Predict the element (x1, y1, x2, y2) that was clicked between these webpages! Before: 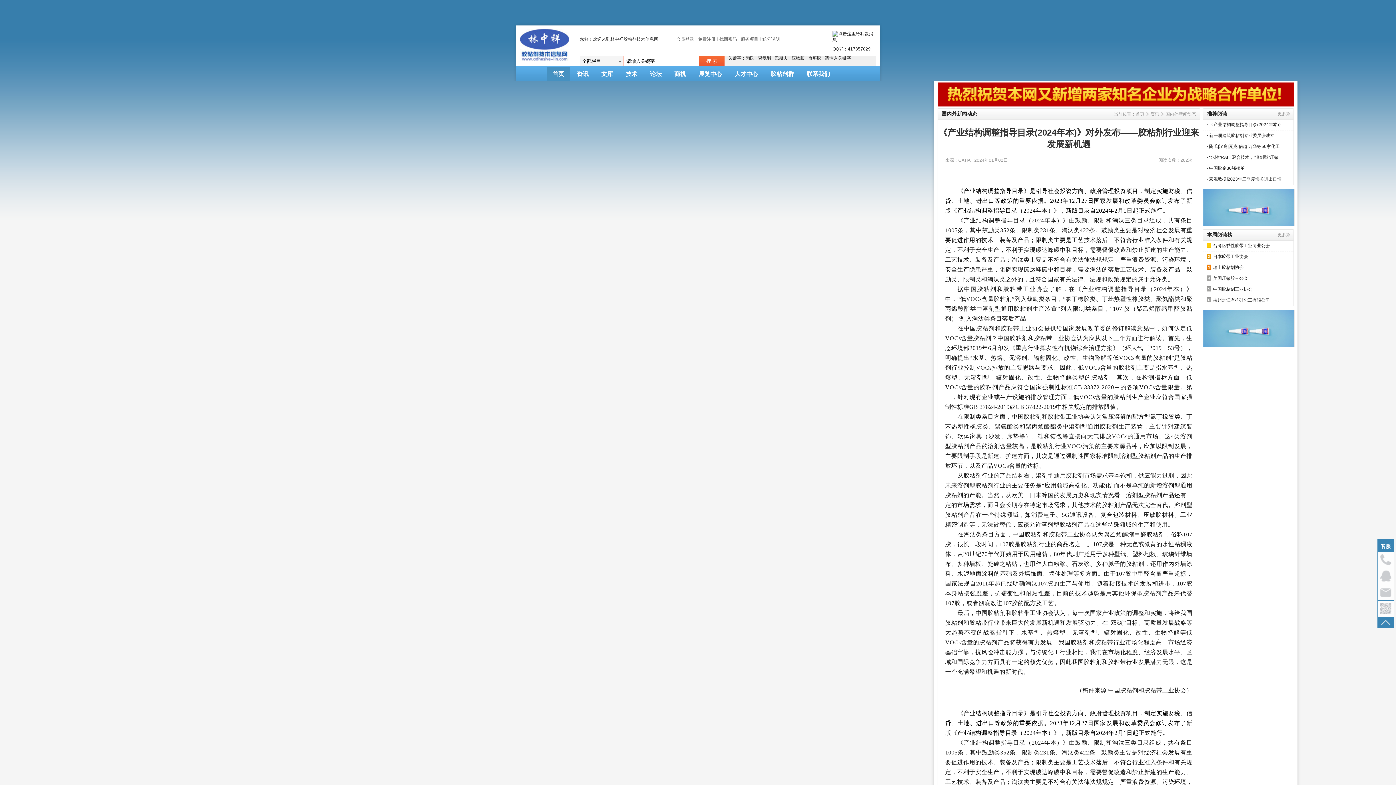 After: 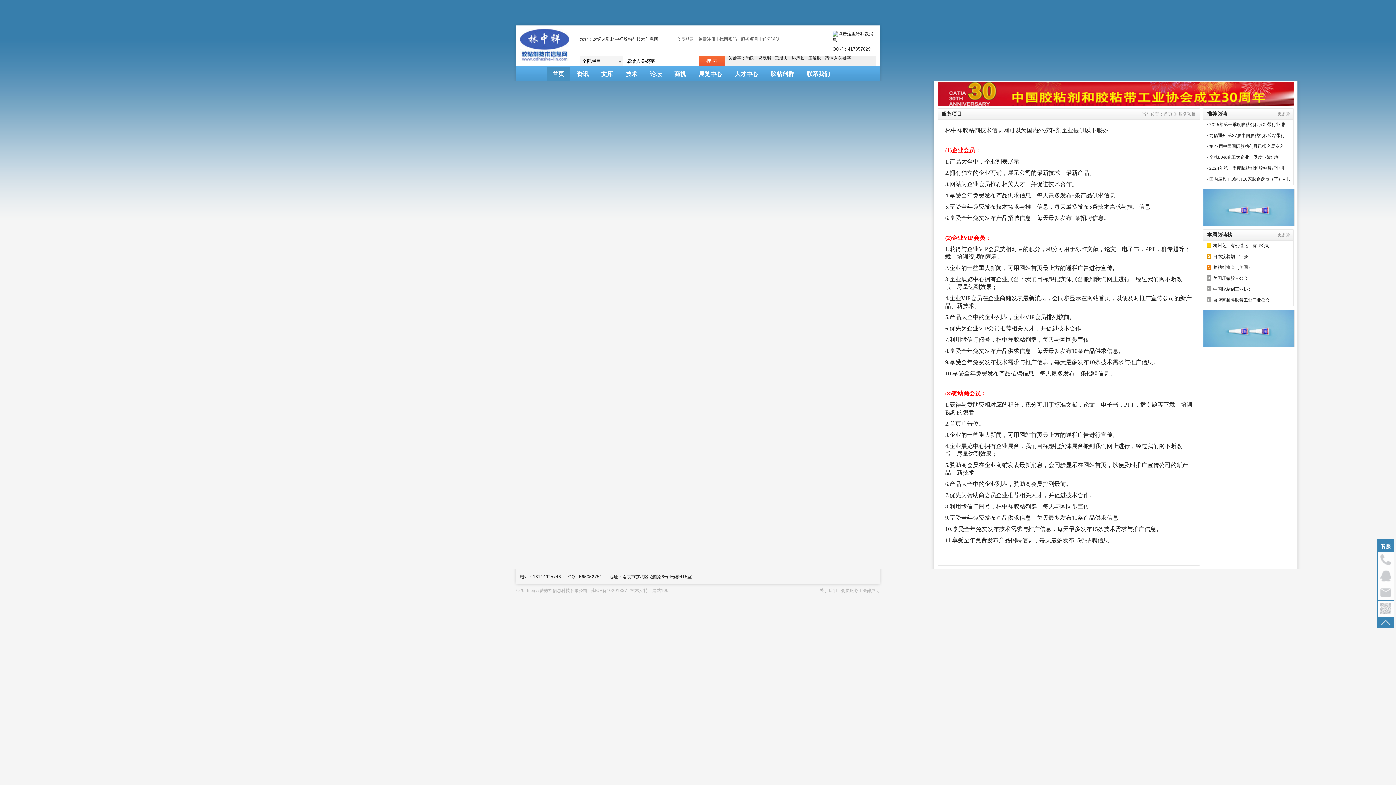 Action: bbox: (741, 36, 758, 42) label: 服务项目